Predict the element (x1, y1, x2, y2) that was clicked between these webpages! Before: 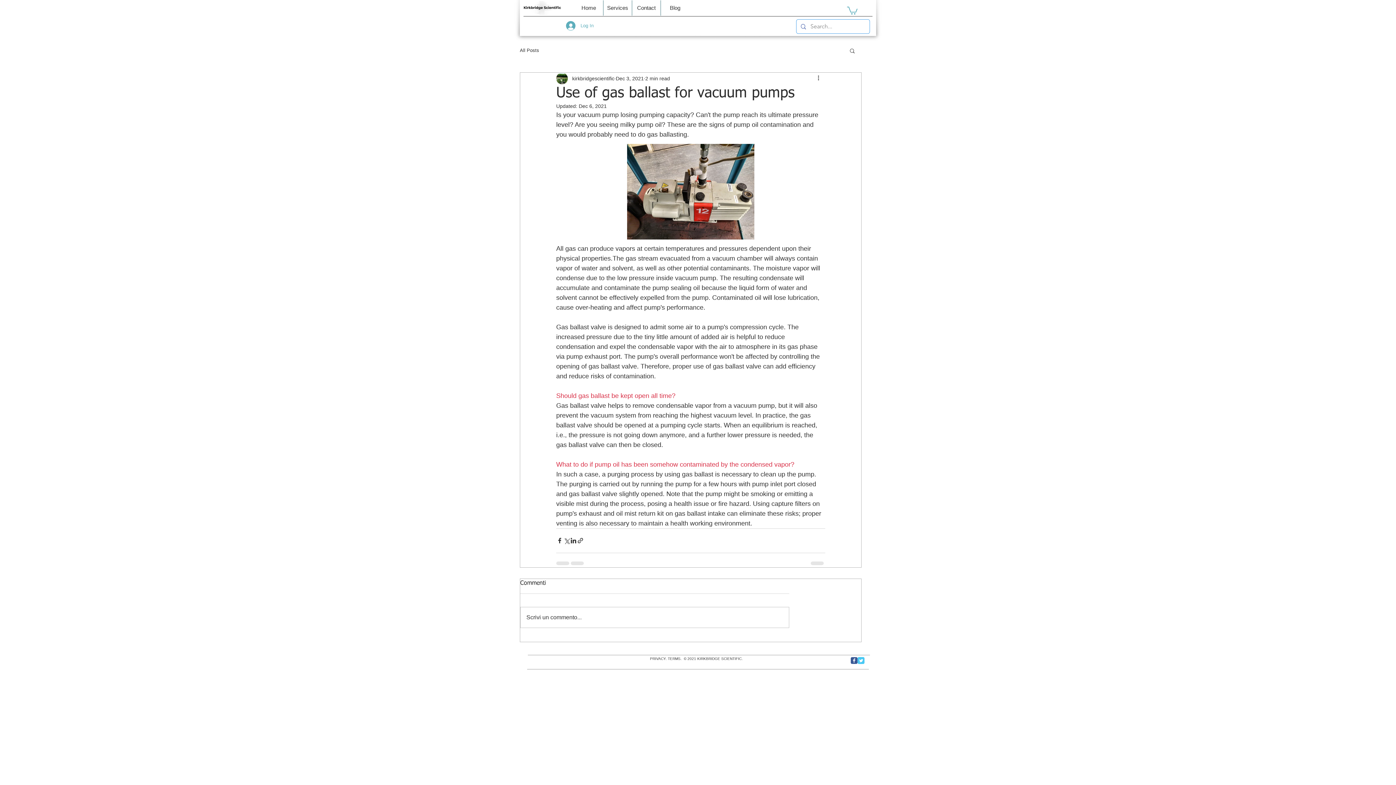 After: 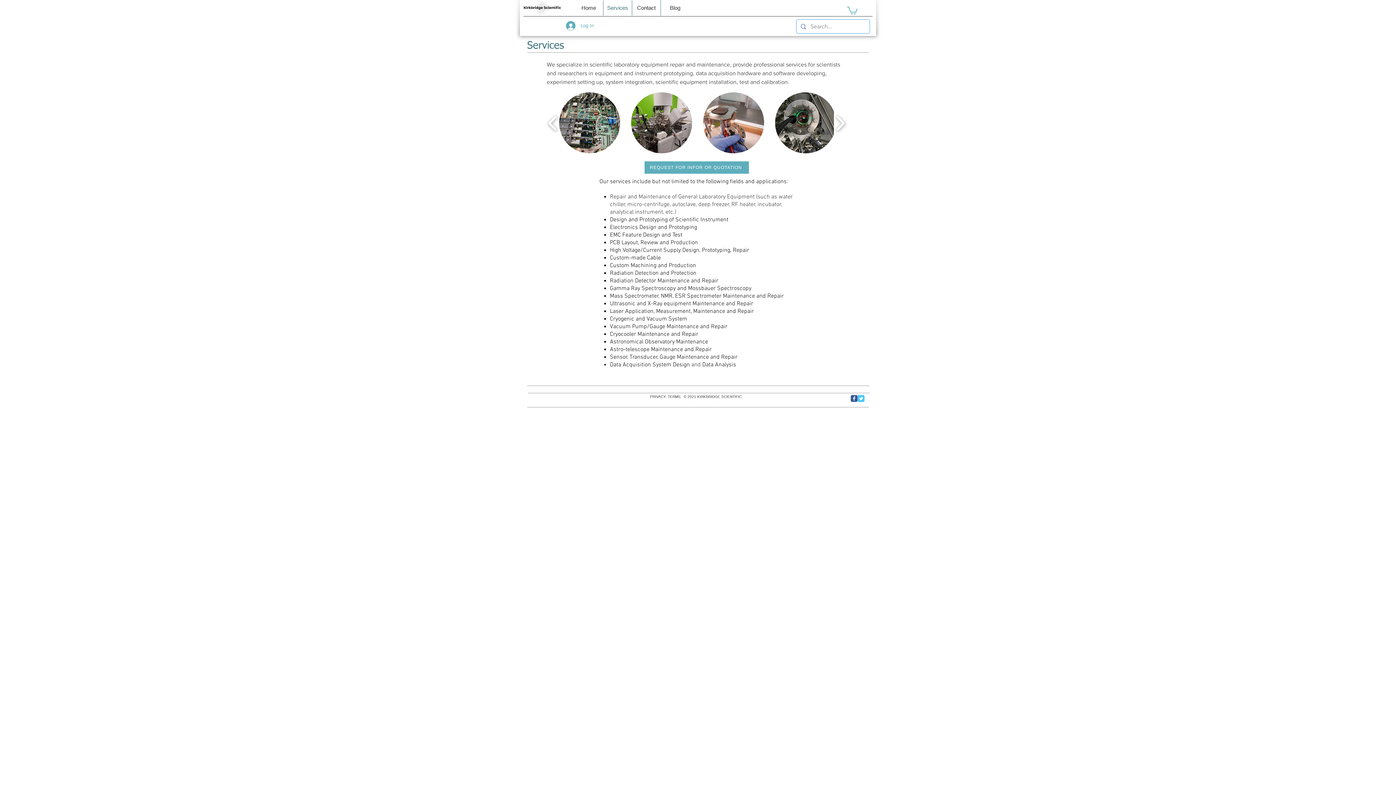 Action: label: Services bbox: (603, 0, 632, 15)